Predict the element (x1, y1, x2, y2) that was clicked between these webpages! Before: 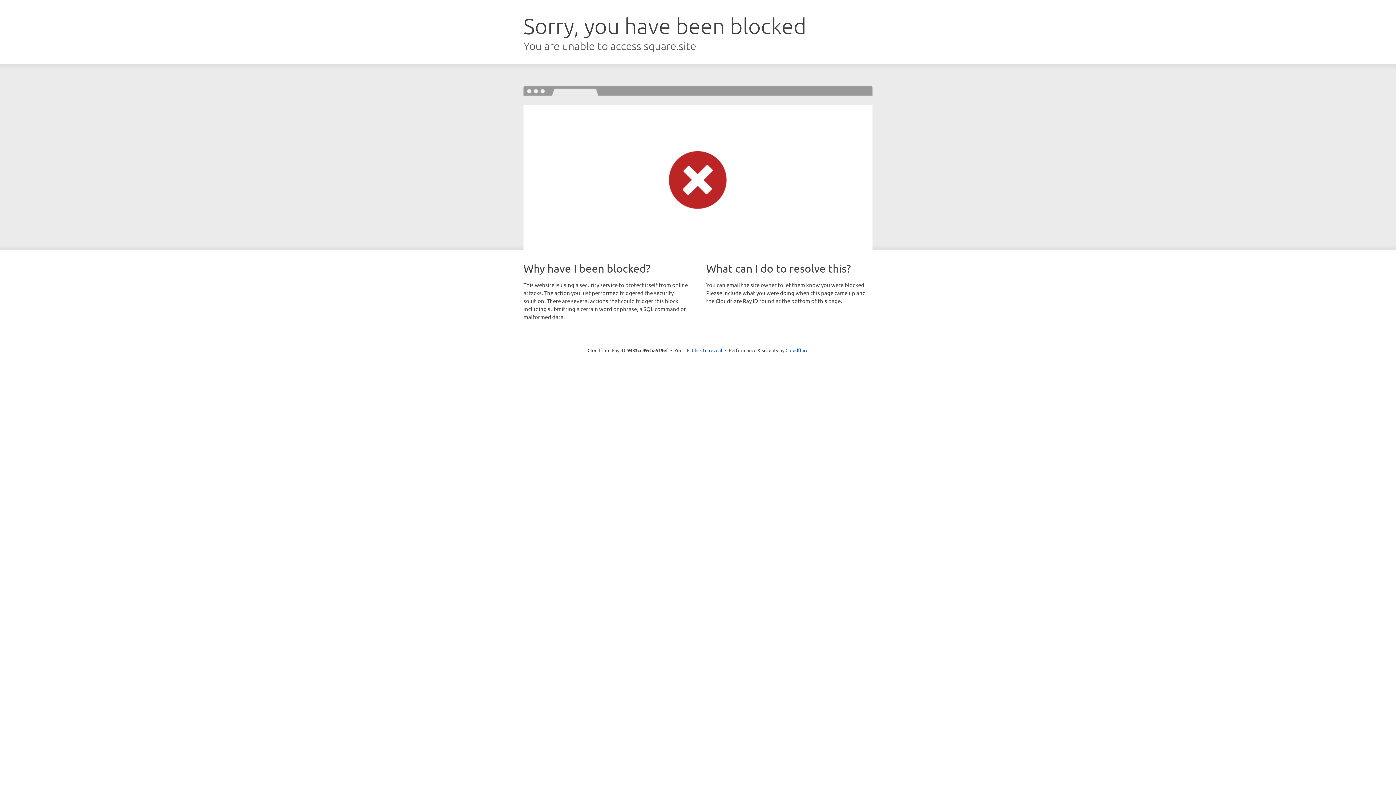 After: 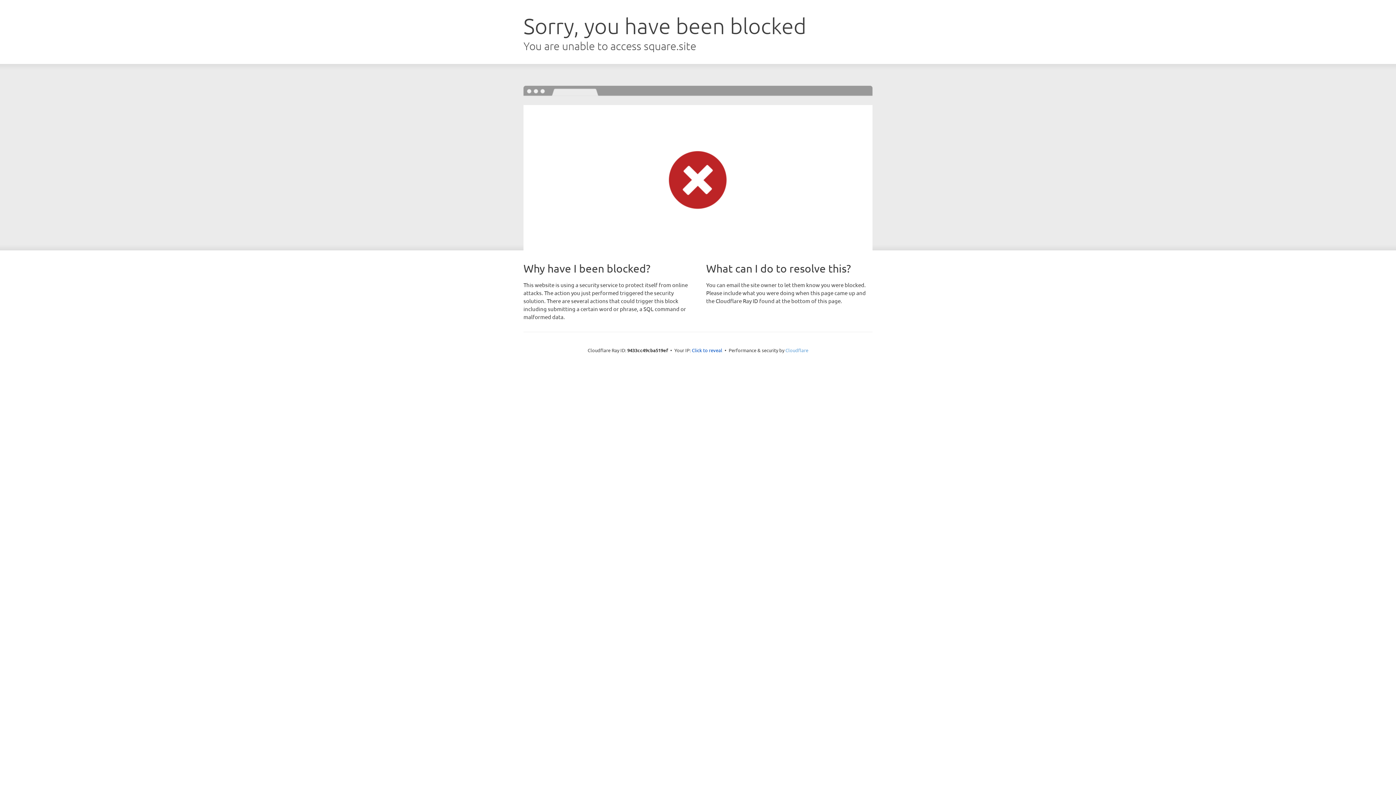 Action: bbox: (785, 347, 808, 353) label: Cloudflare